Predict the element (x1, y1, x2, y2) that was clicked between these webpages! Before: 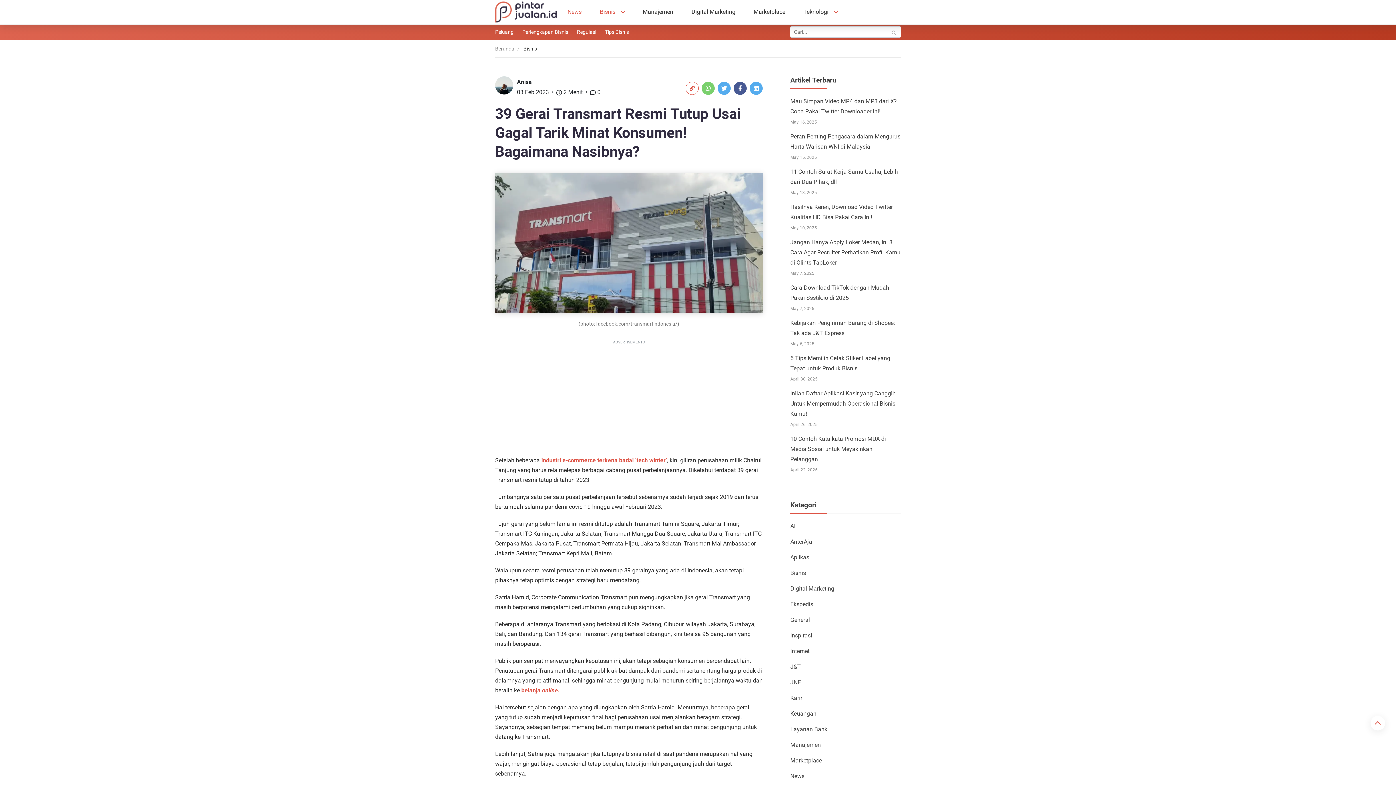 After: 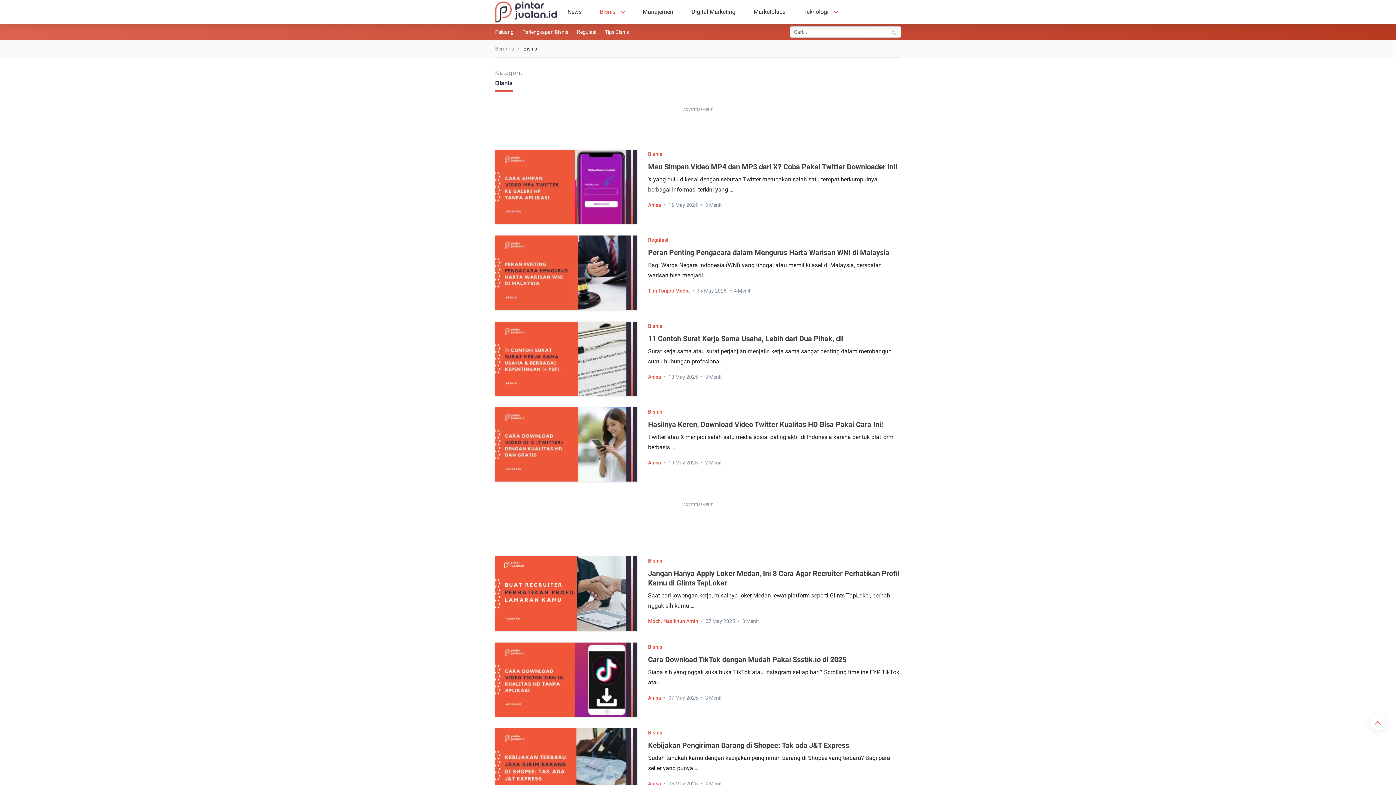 Action: bbox: (590, 0, 633, 24) label: Bisnis